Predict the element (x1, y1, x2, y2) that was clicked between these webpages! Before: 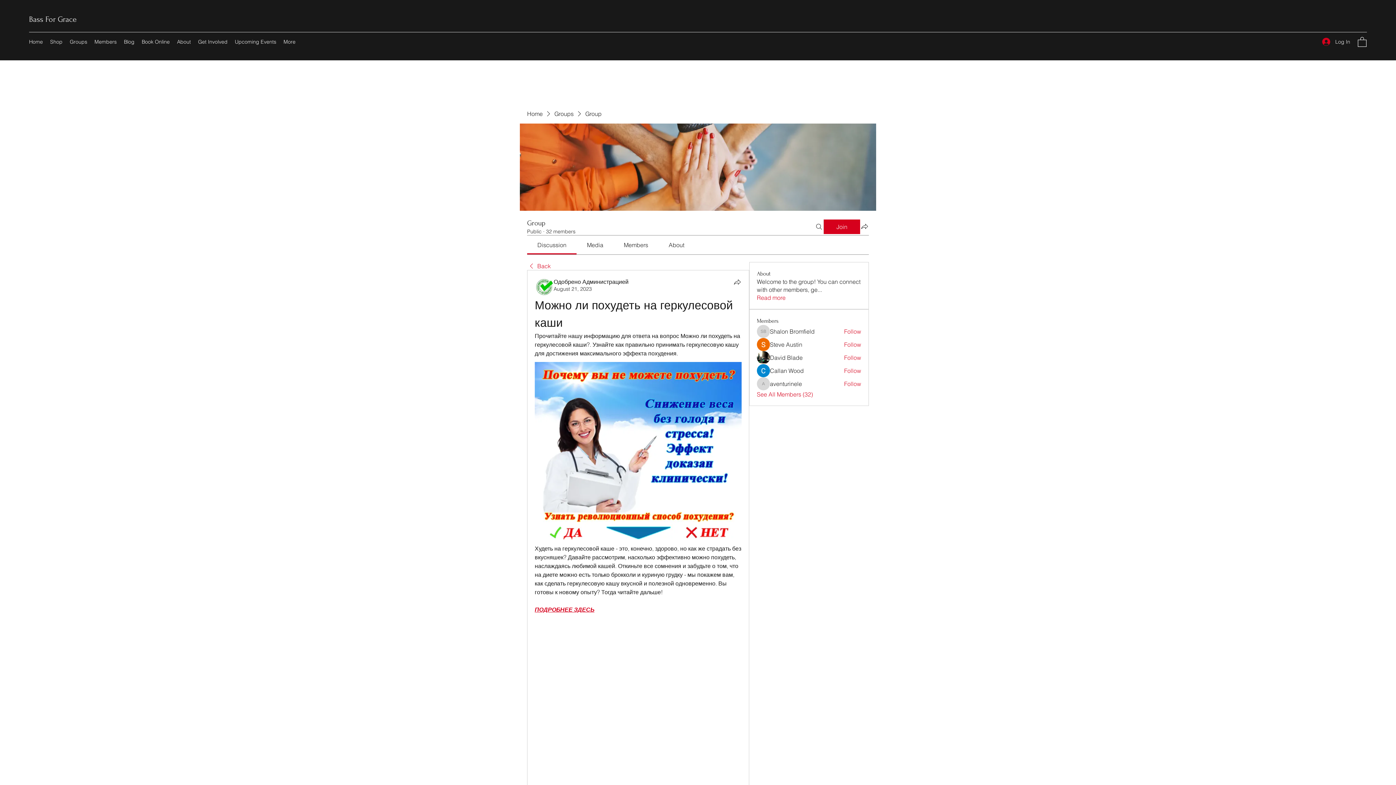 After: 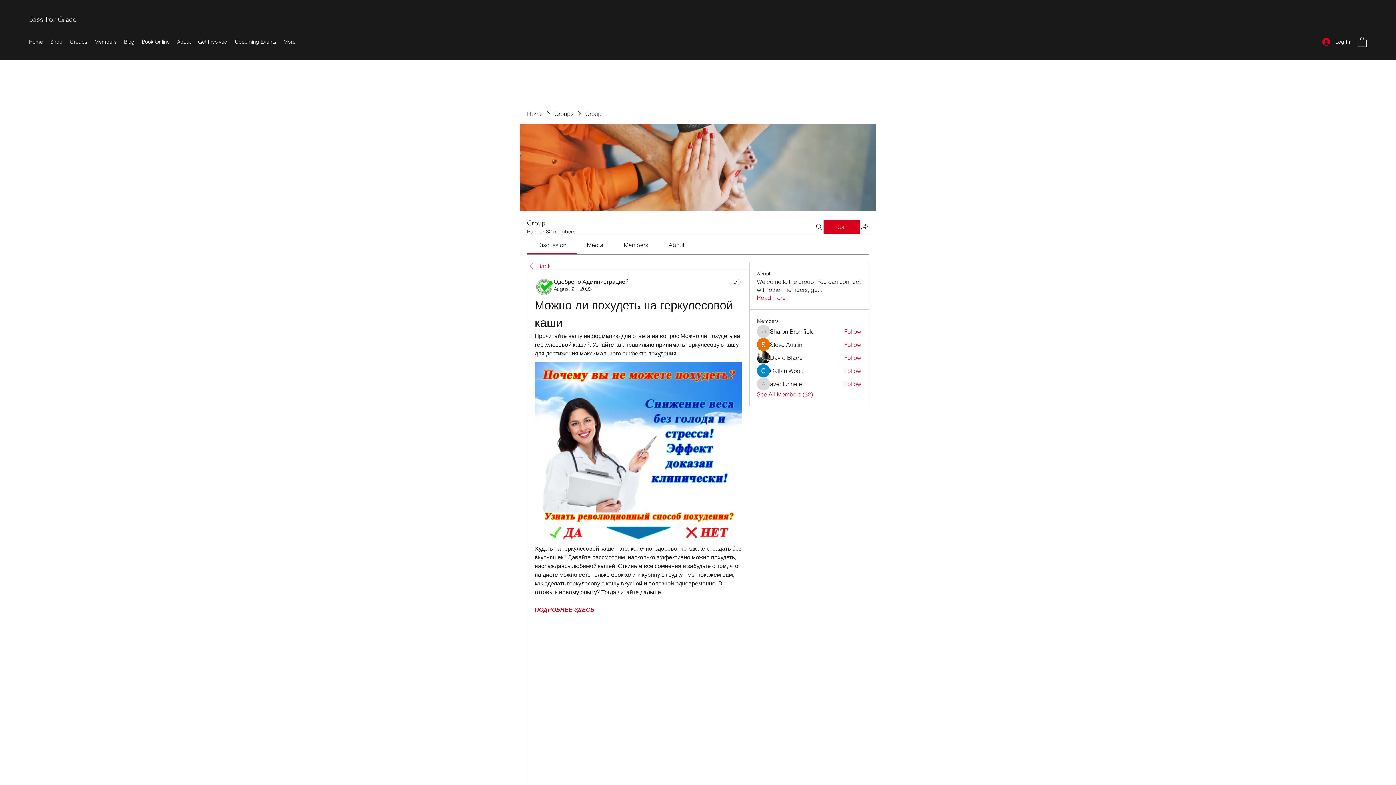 Action: bbox: (844, 340, 861, 348) label: Follow